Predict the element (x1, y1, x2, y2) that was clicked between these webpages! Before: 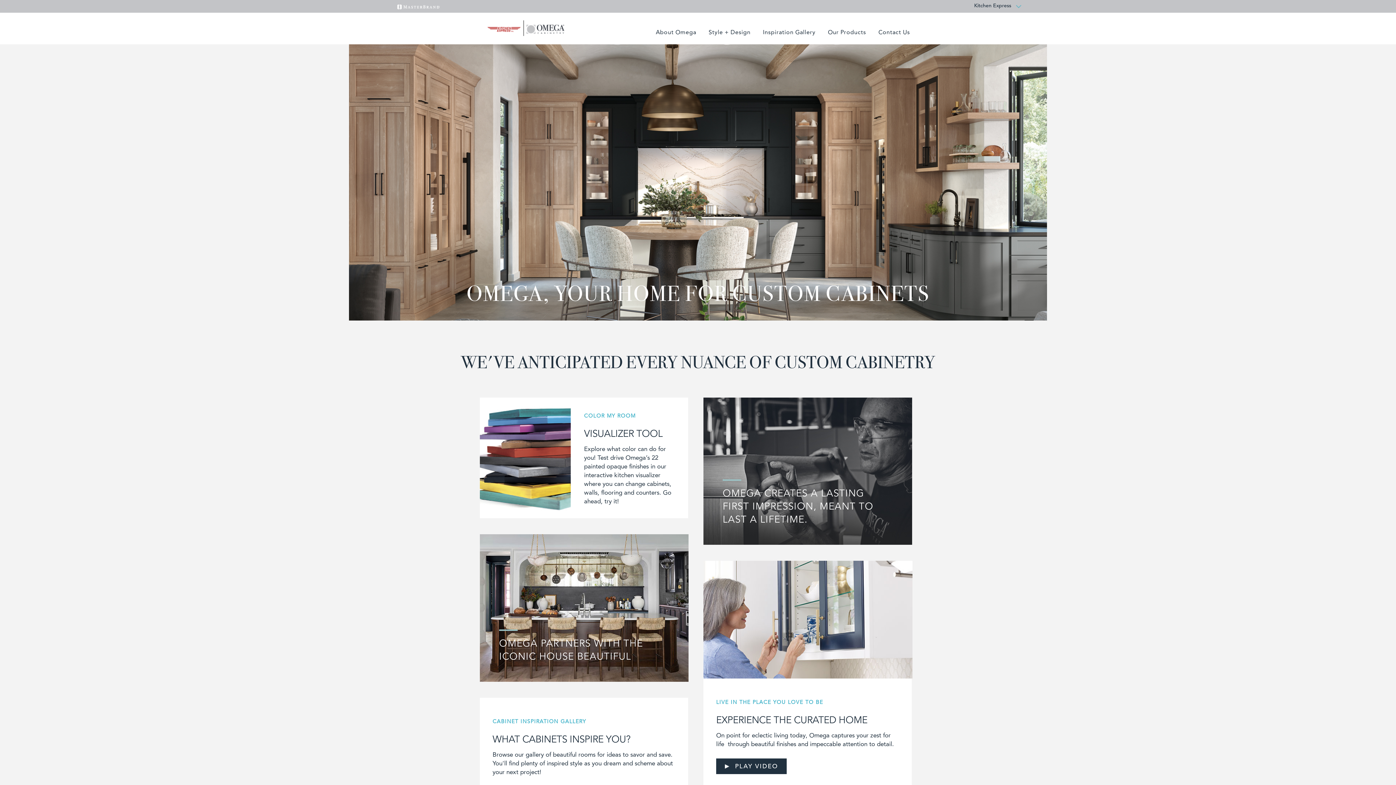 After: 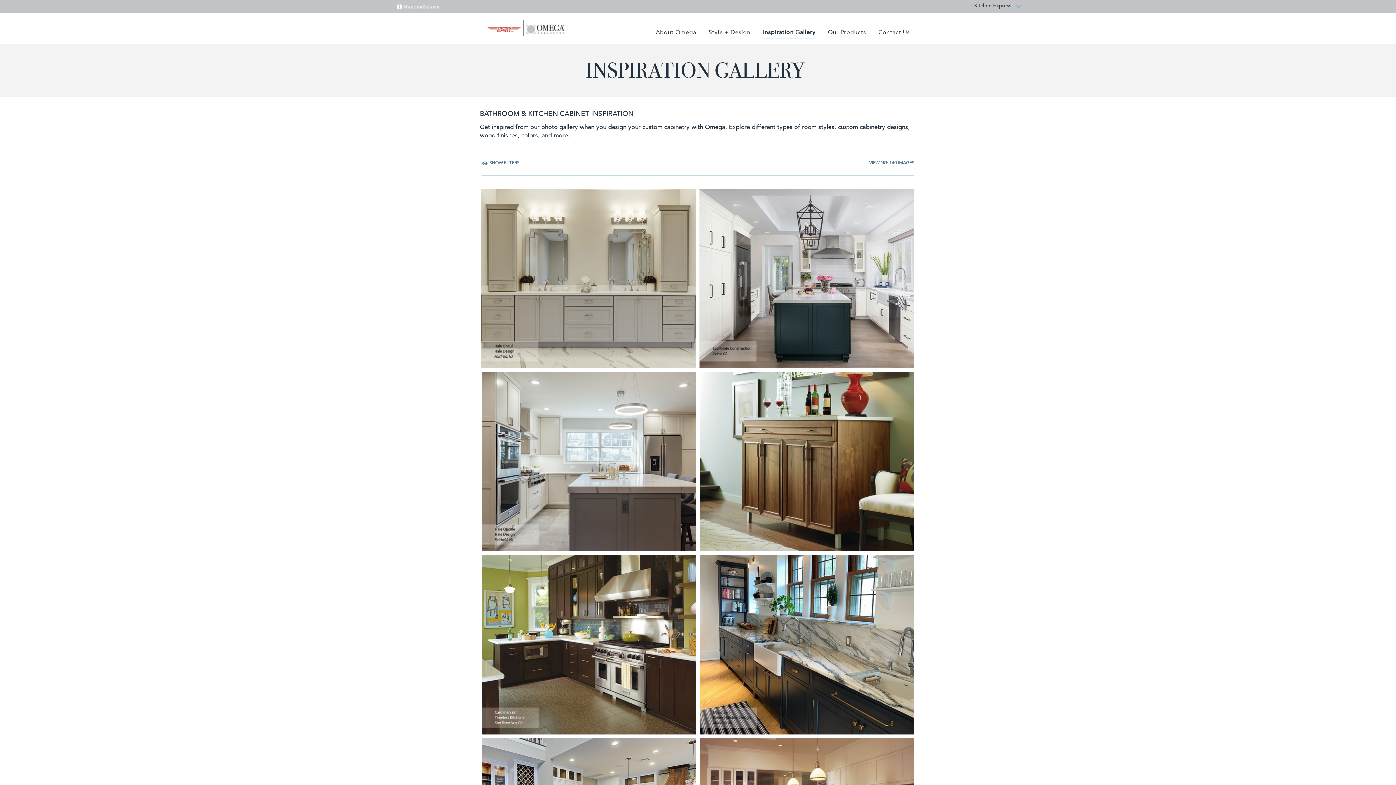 Action: label: CABINET INSPIRATION GALLERY bbox: (492, 718, 675, 725)